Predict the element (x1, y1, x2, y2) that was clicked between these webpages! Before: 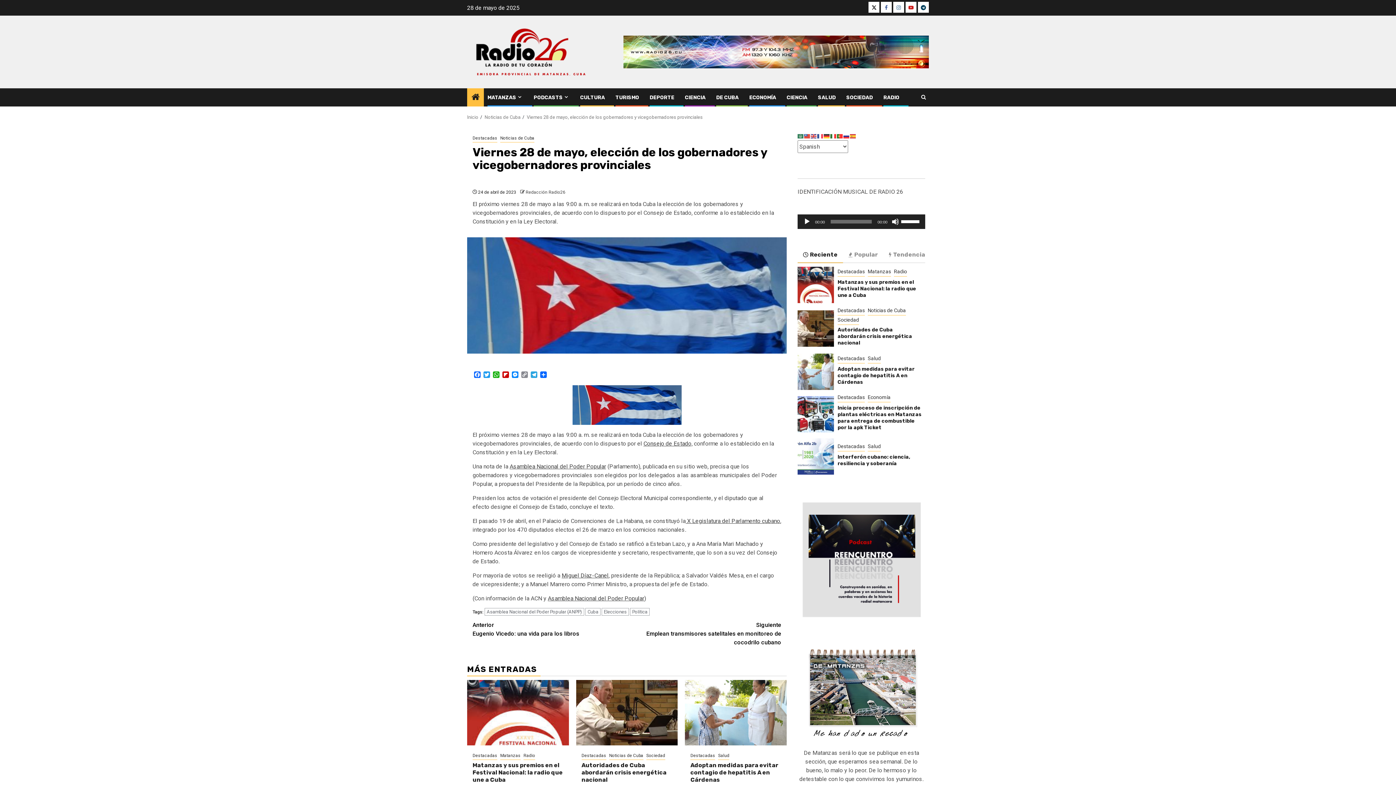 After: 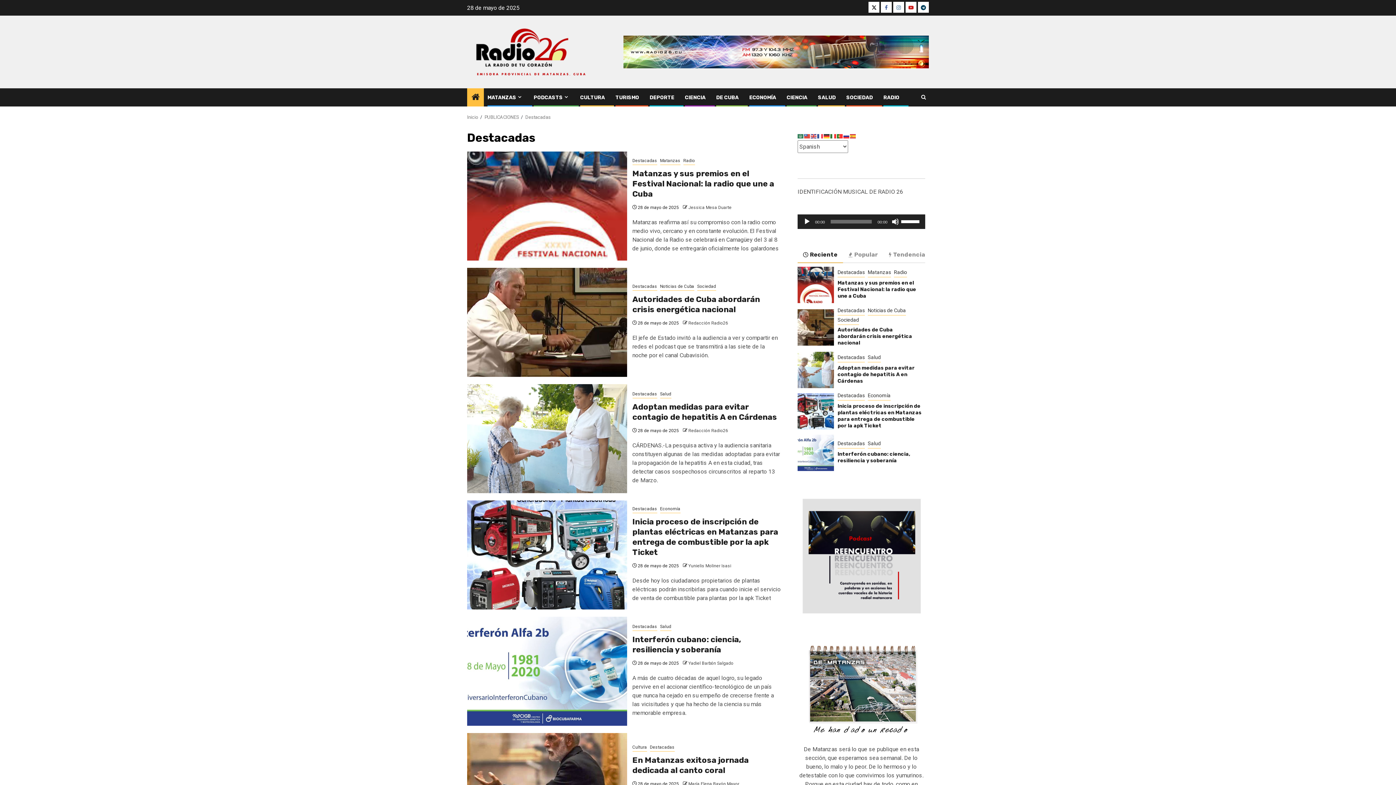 Action: label: Destacadas bbox: (837, 442, 865, 451)